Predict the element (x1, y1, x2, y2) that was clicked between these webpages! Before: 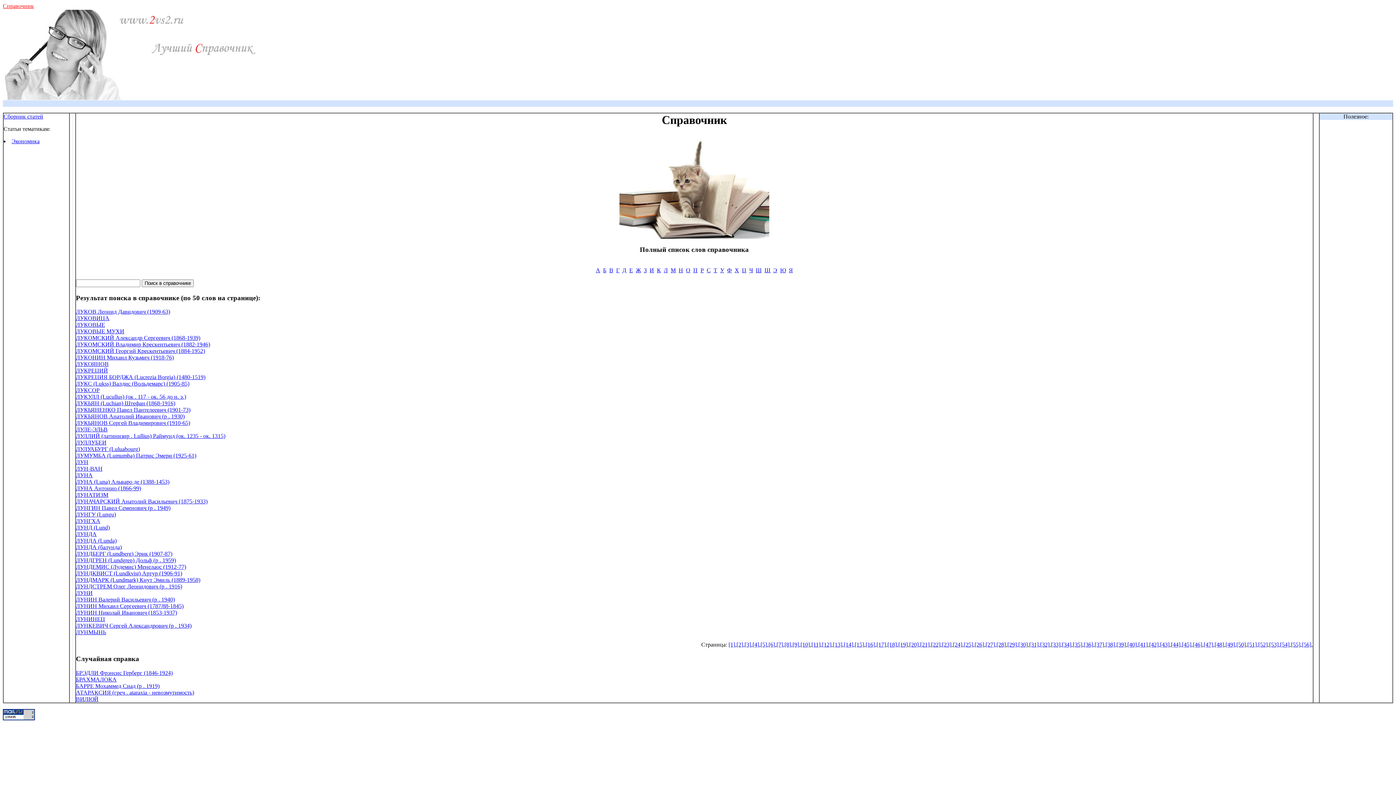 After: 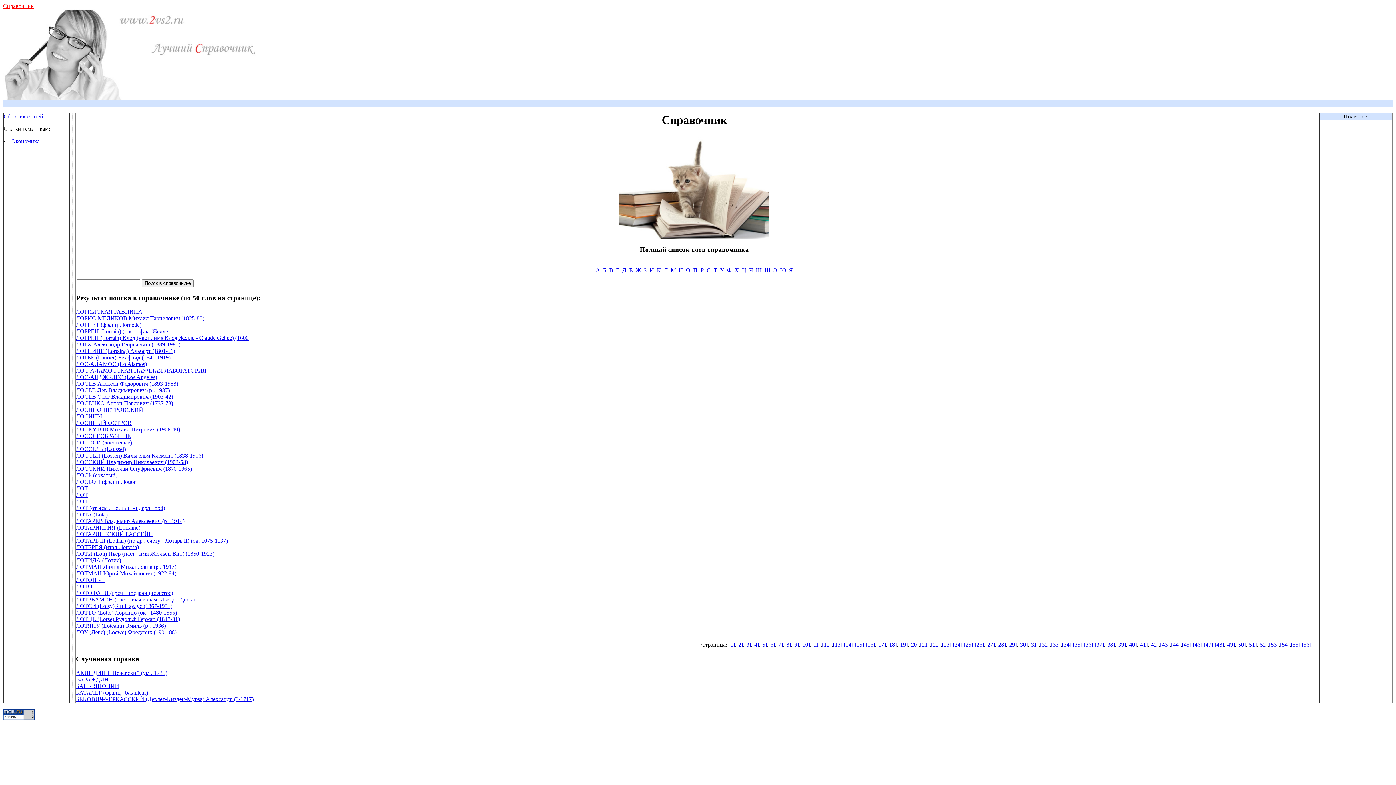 Action: bbox: (1182, 641, 1191, 648) label: [45]